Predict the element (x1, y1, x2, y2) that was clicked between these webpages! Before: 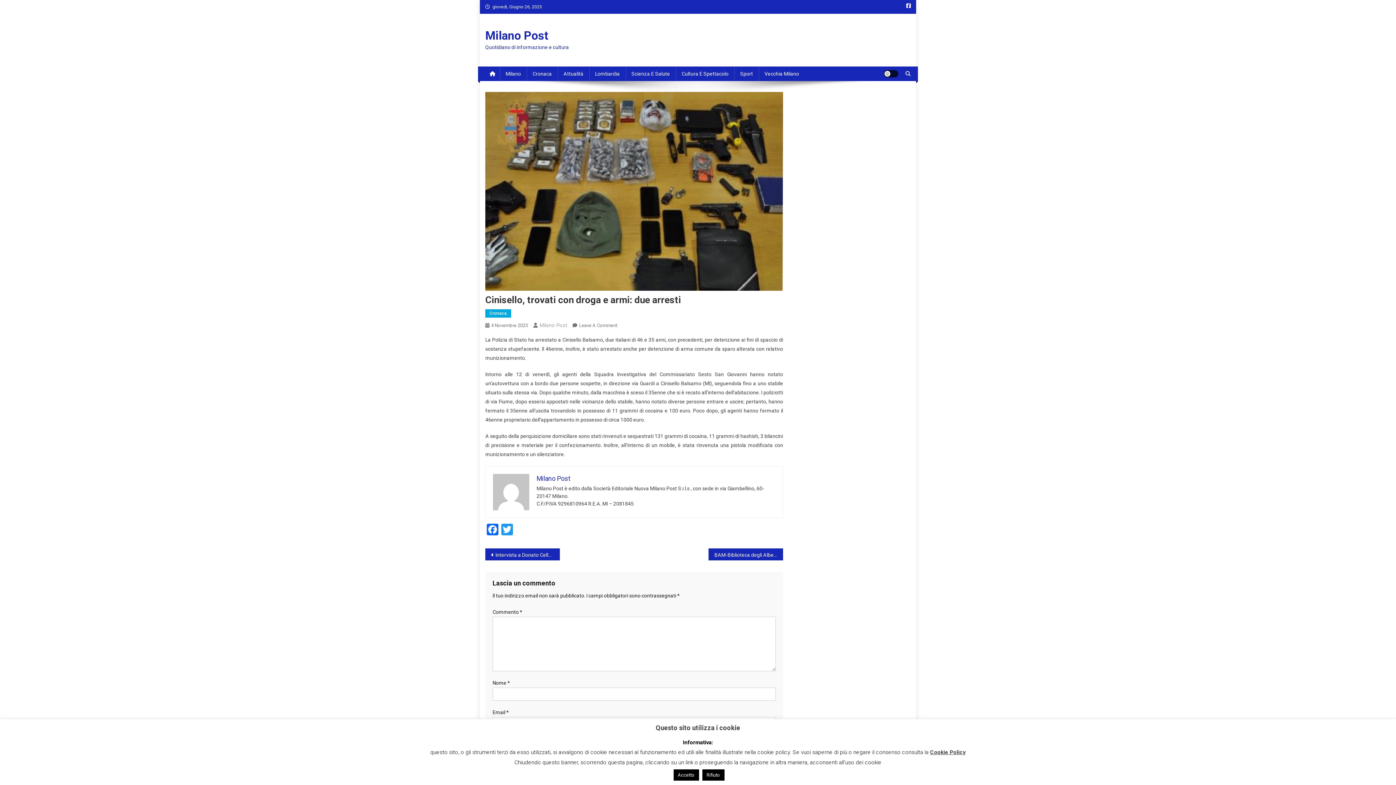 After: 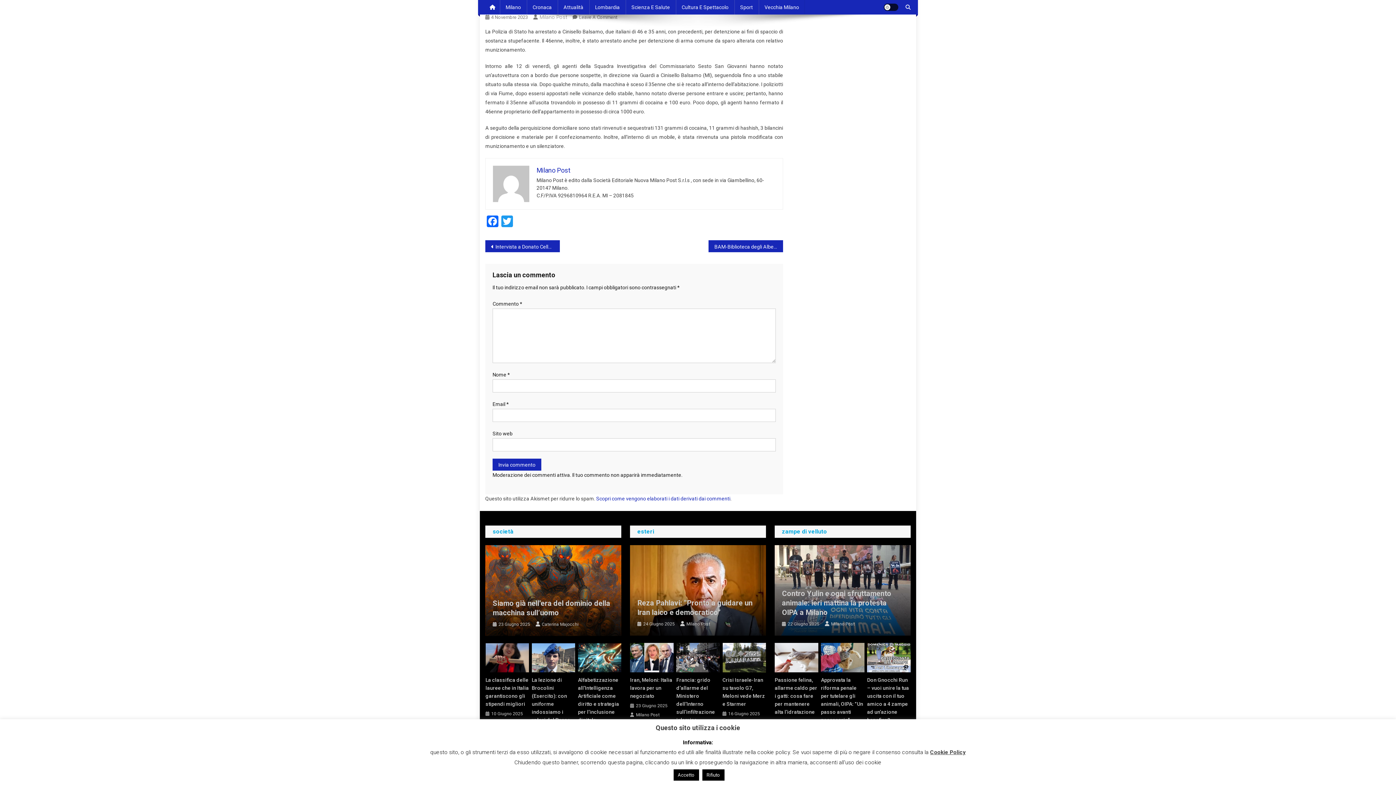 Action: label: Leave A Comment
On Cinisello, Trovati Con Droga E Armi: Due Arresti bbox: (579, 322, 617, 328)